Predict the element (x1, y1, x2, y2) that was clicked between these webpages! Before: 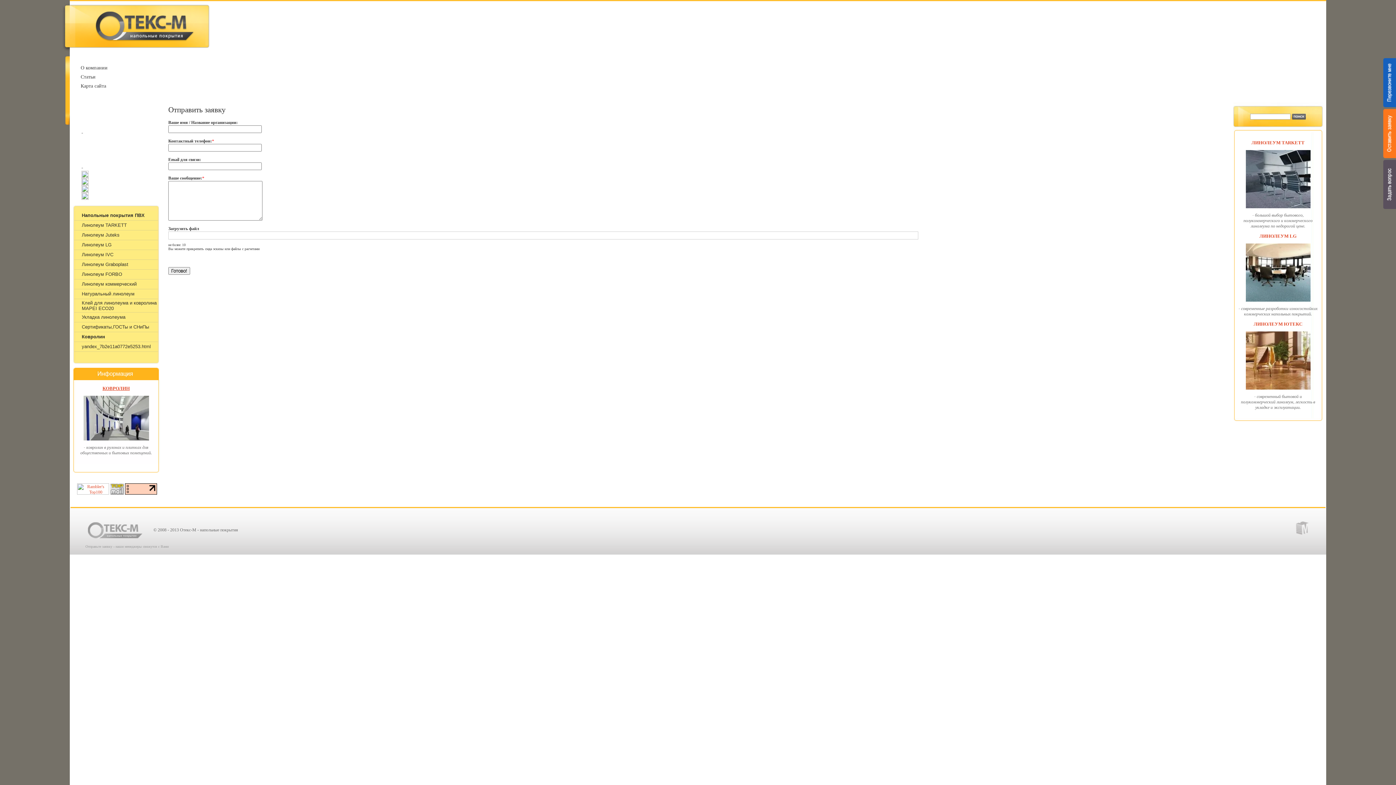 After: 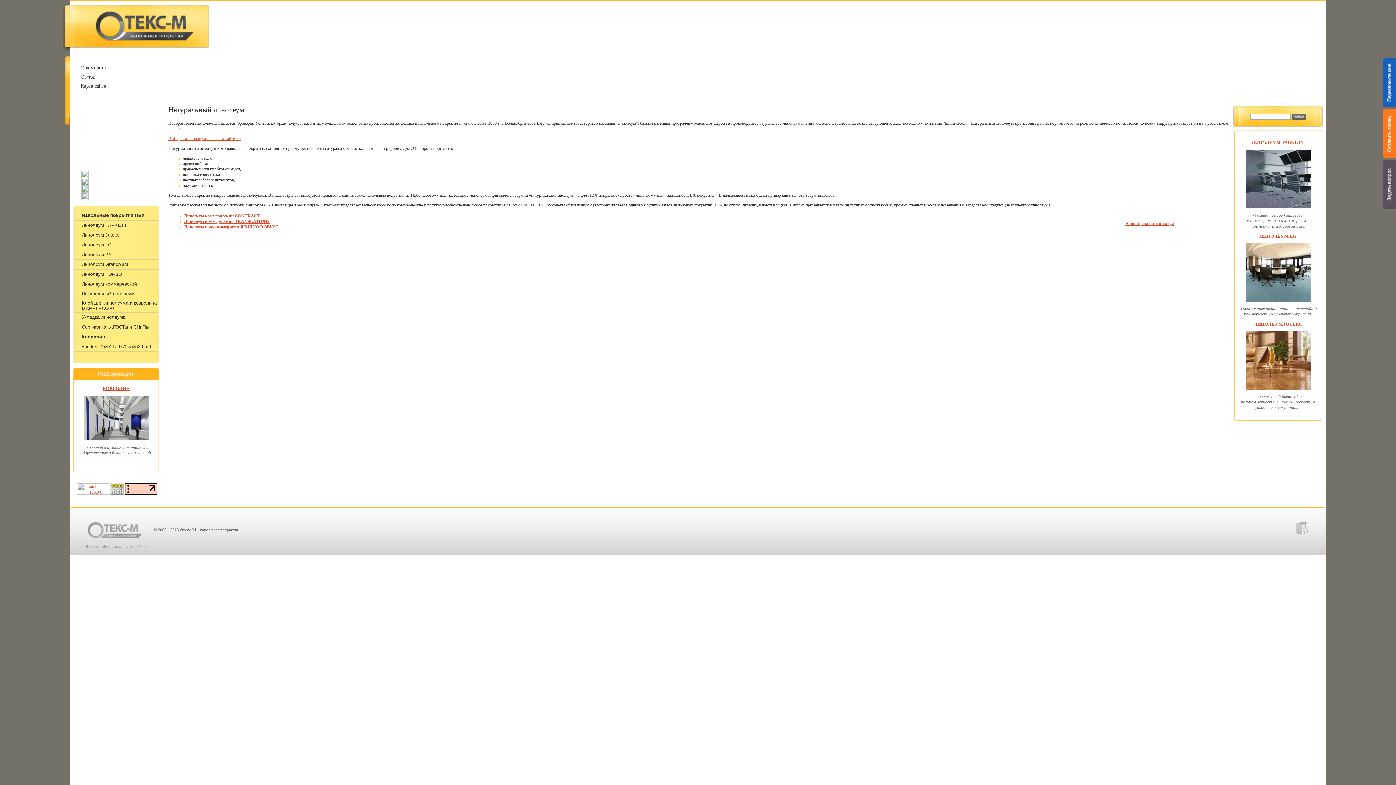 Action: bbox: (81, 291, 134, 296) label: Натуральный линолеум